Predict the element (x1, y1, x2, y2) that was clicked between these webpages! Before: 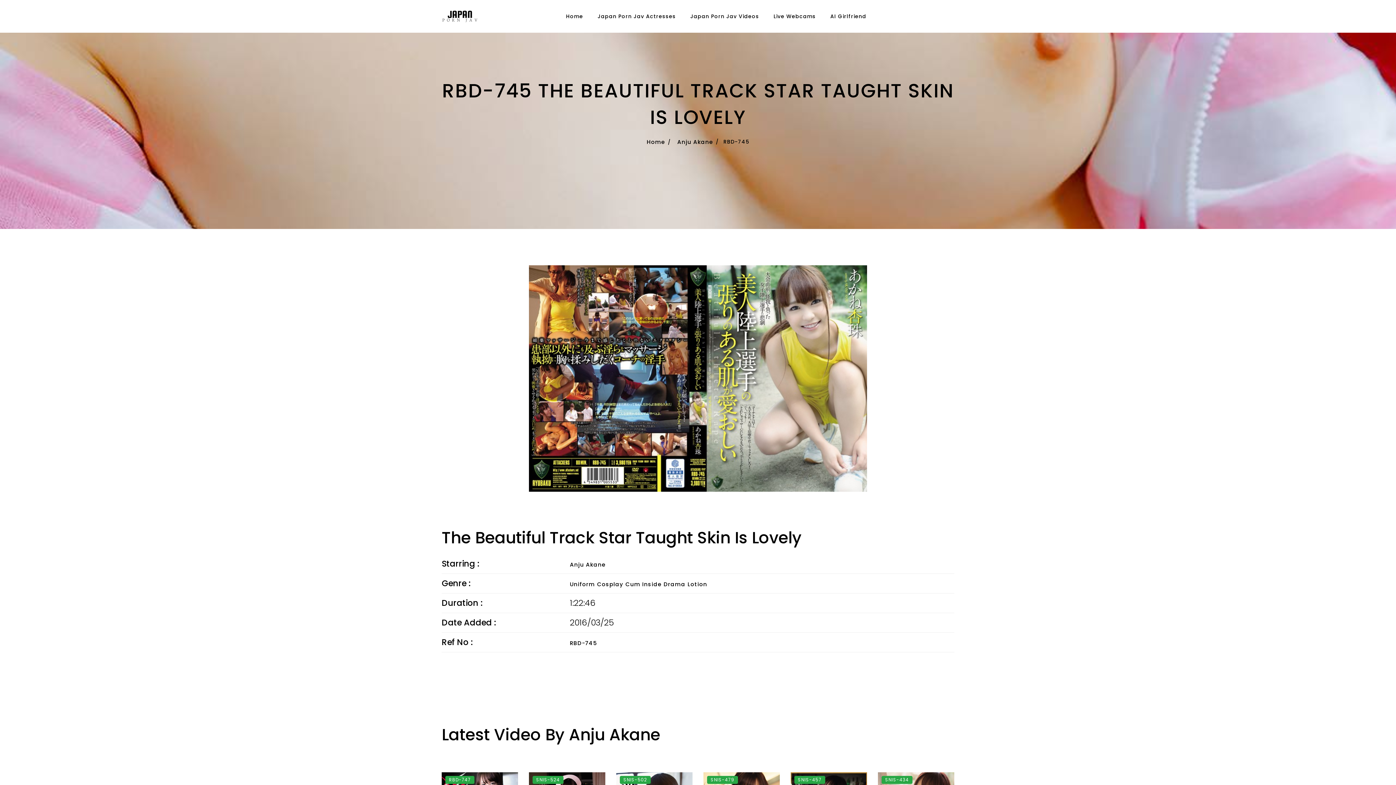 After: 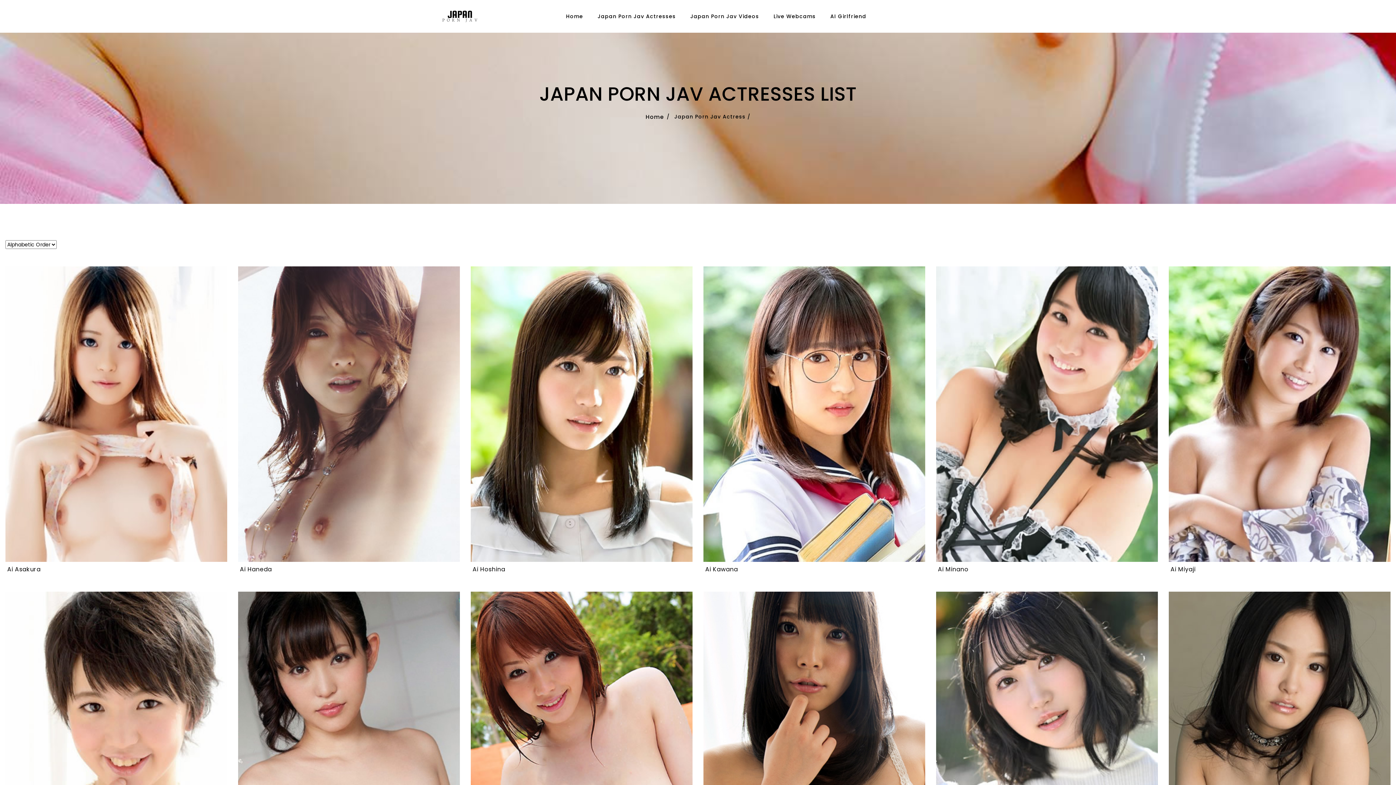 Action: bbox: (591, 2, 682, 29) label: Japan Porn Jav Actresses